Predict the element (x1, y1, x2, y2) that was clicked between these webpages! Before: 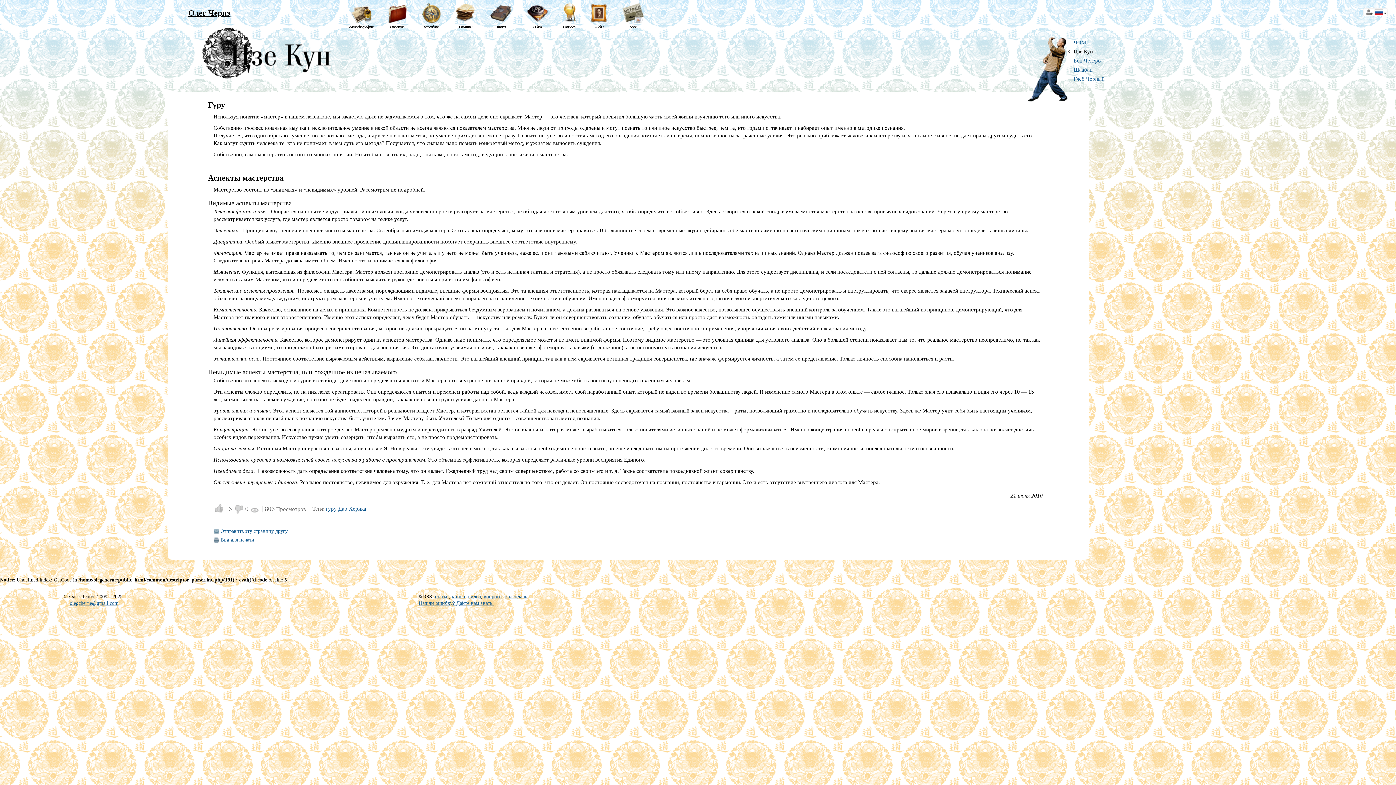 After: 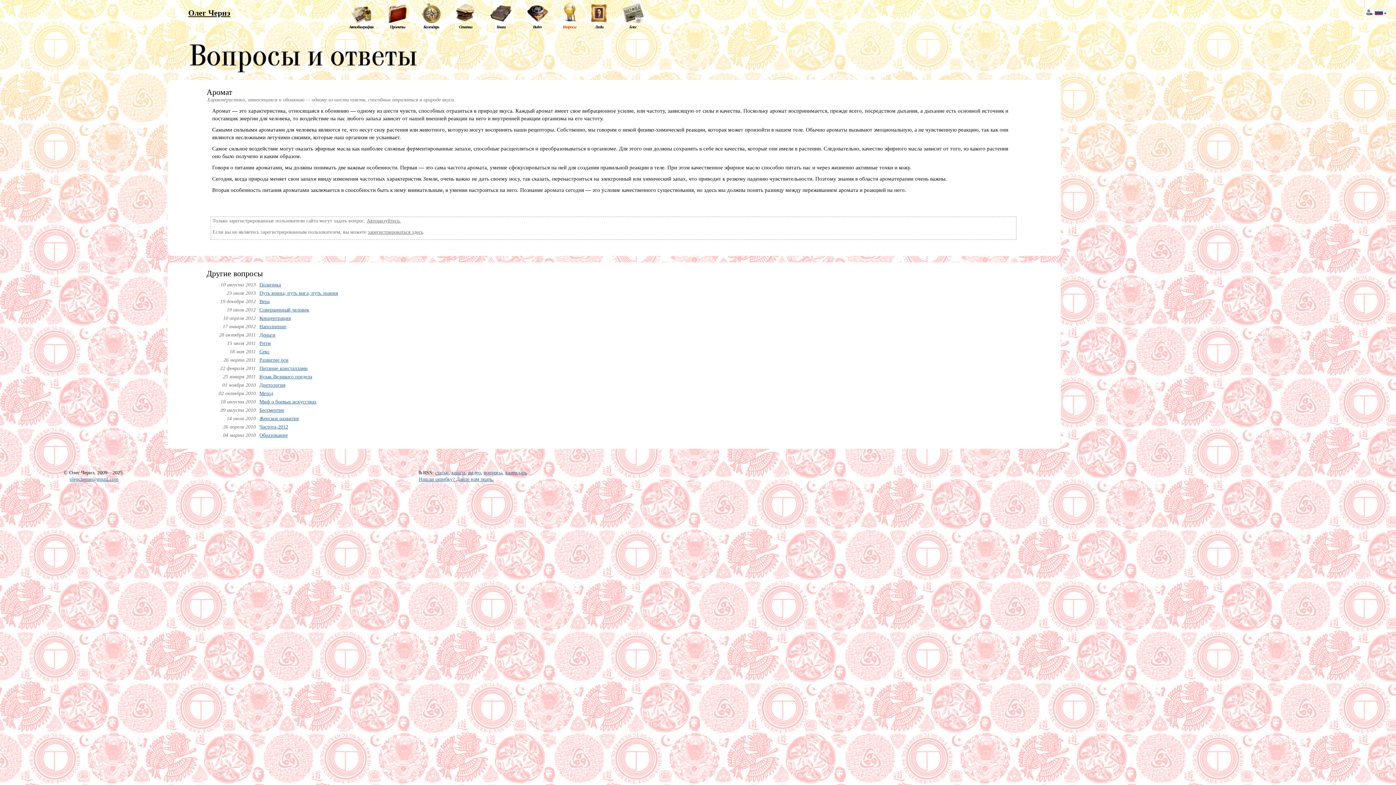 Action: bbox: (562, 2, 576, 30) label: Вопросы